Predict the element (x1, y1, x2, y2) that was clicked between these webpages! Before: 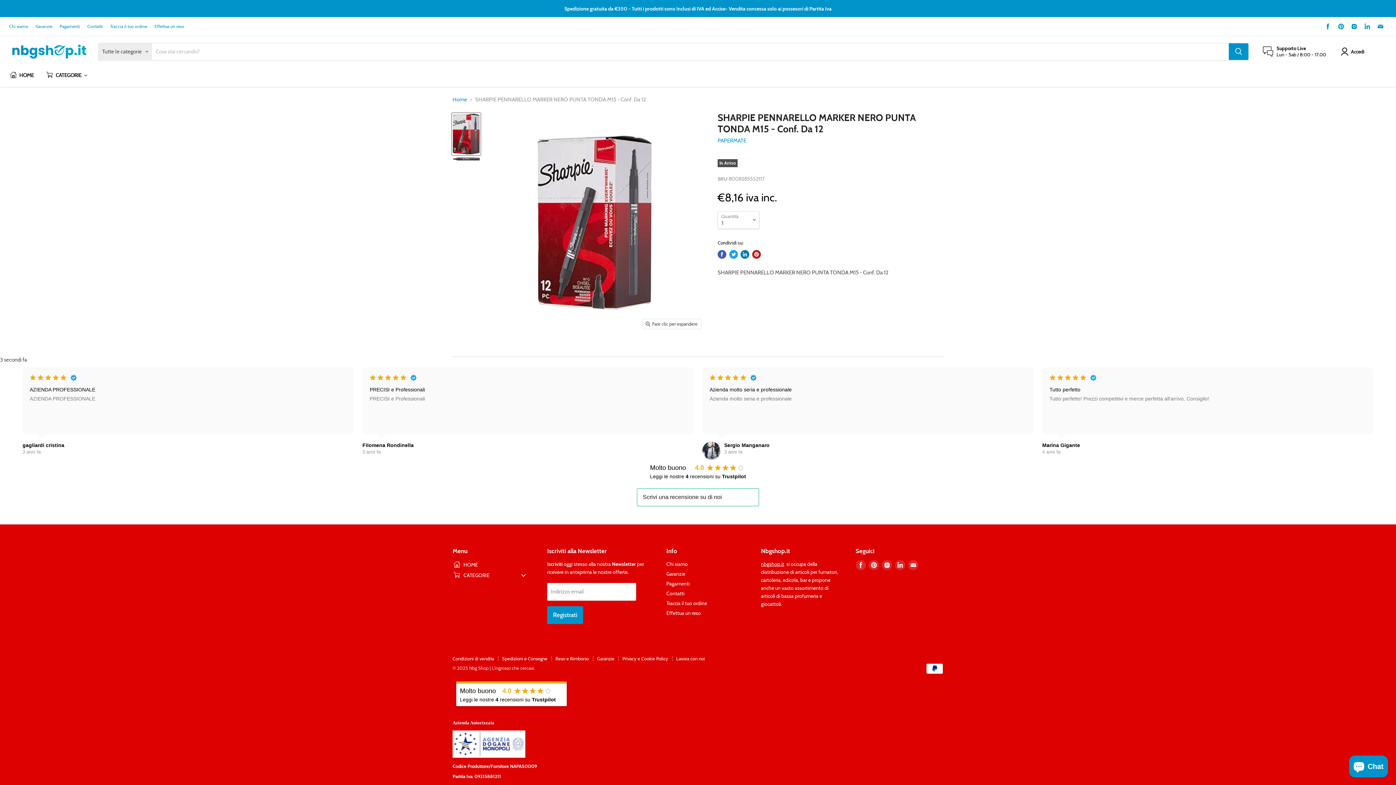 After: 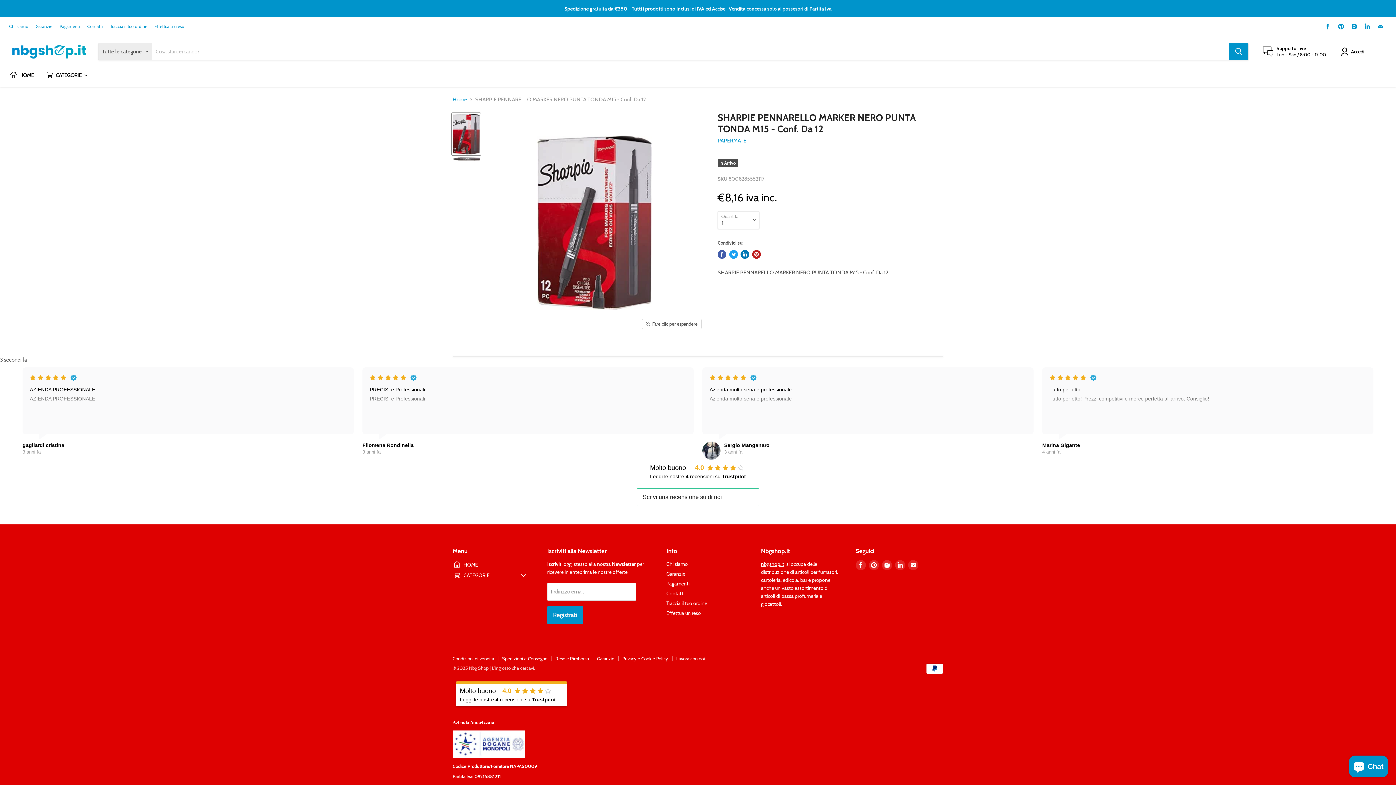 Action: bbox: (29, 375, 68, 381)